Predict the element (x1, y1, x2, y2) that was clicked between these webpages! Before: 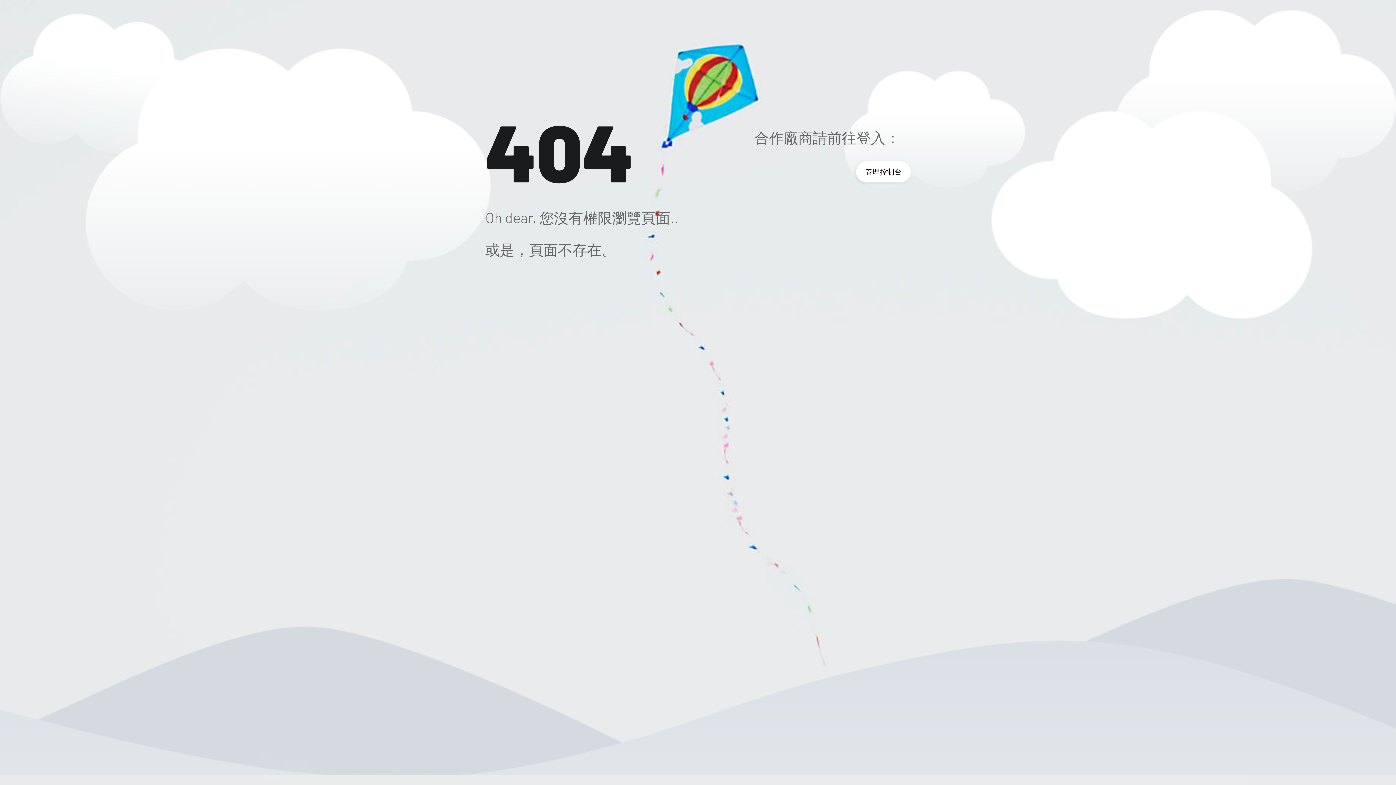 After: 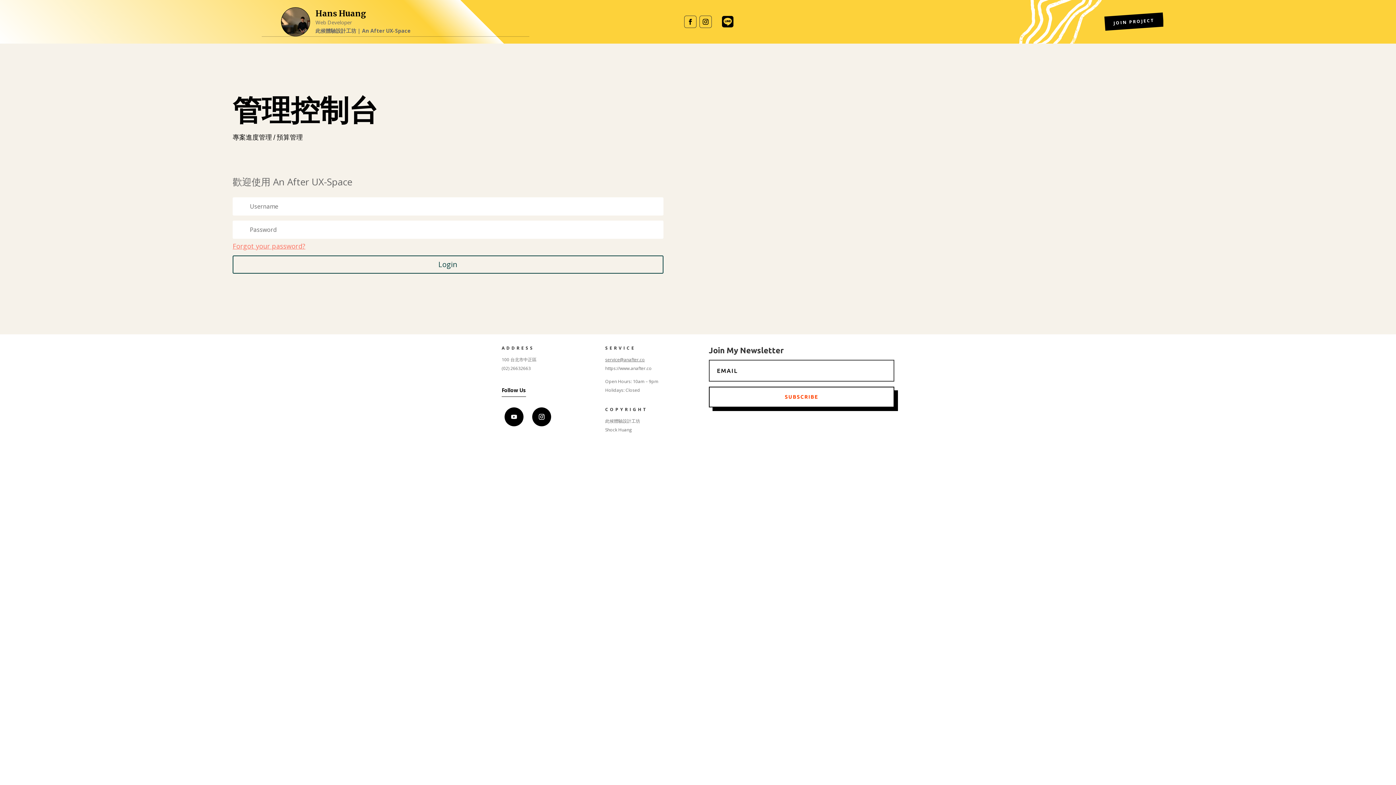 Action: label: 管理控制台 bbox: (856, 161, 910, 182)